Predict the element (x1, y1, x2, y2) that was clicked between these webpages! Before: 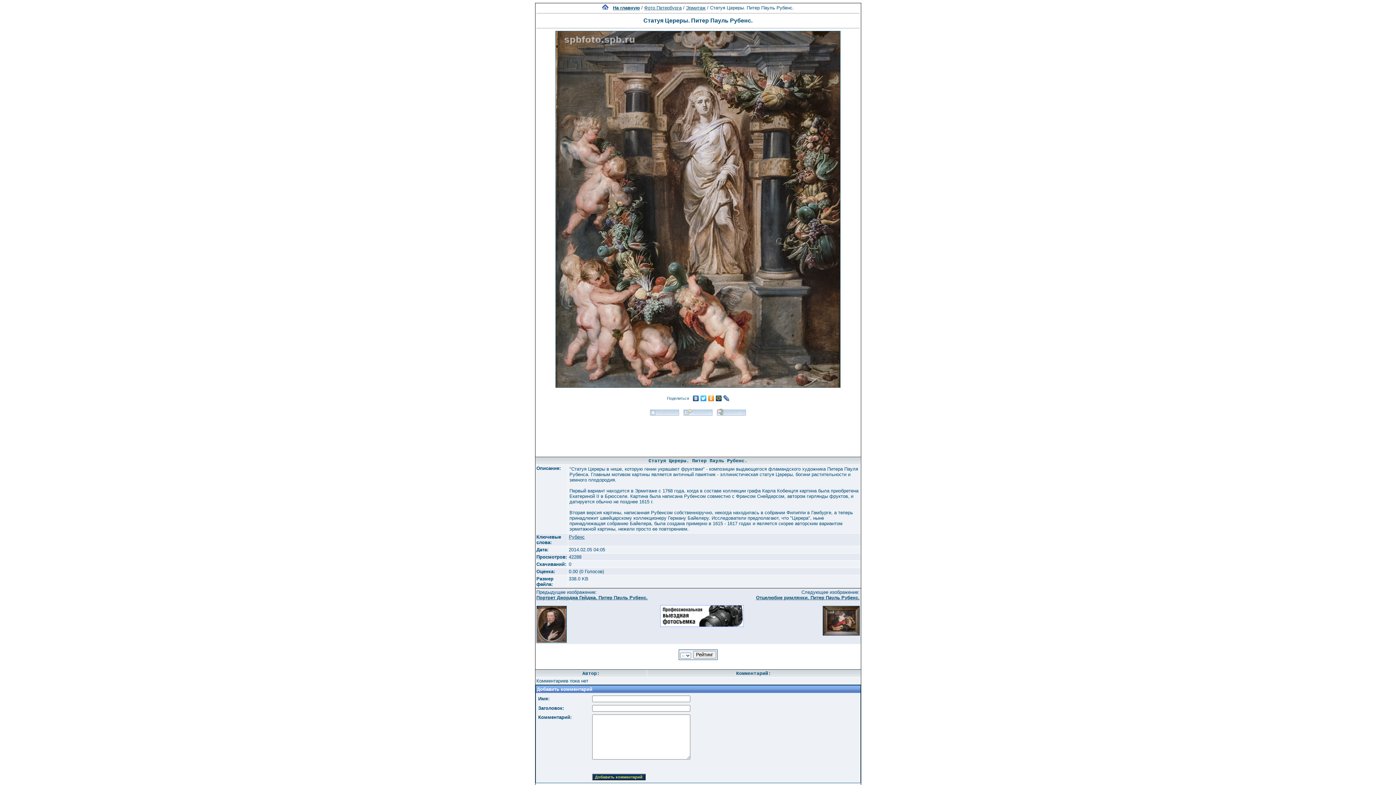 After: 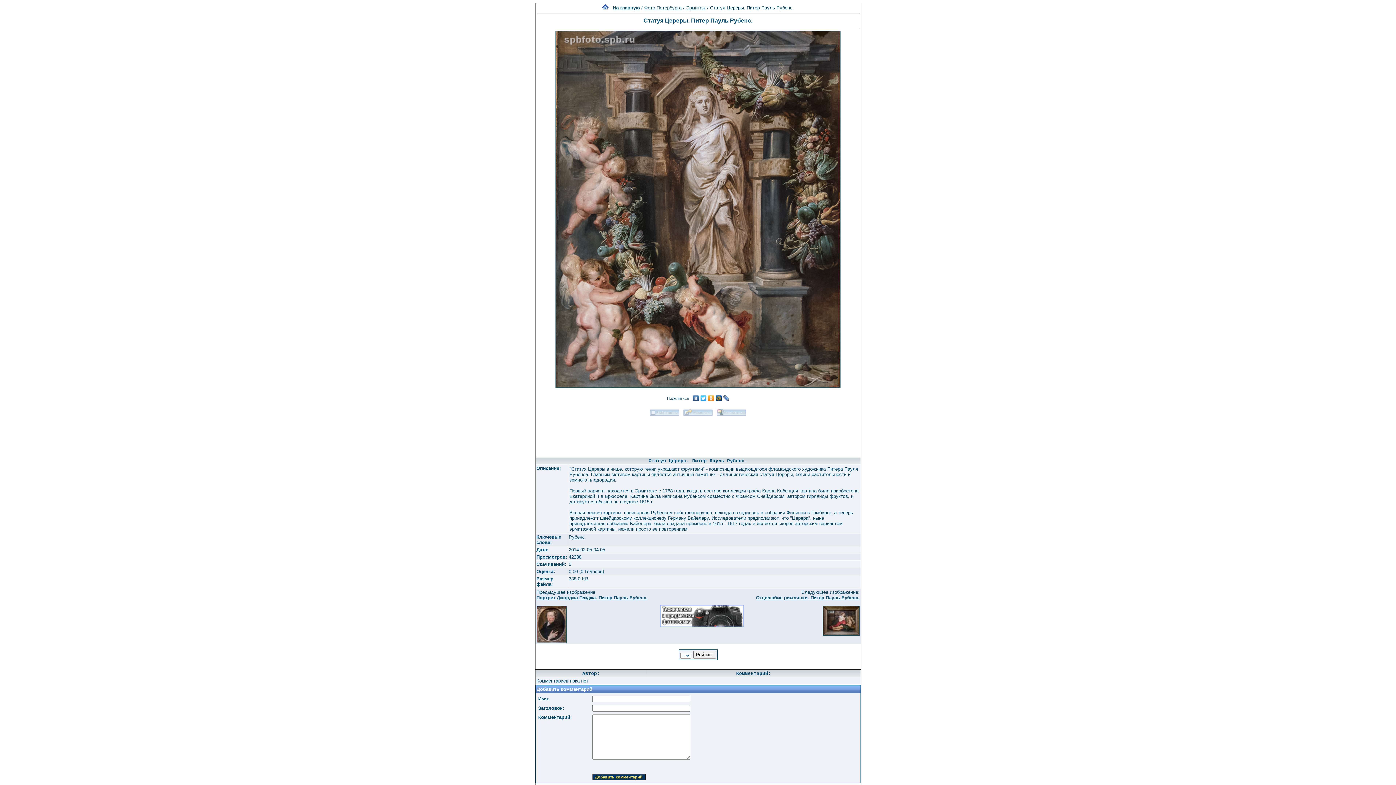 Action: bbox: (692, 393, 699, 403)